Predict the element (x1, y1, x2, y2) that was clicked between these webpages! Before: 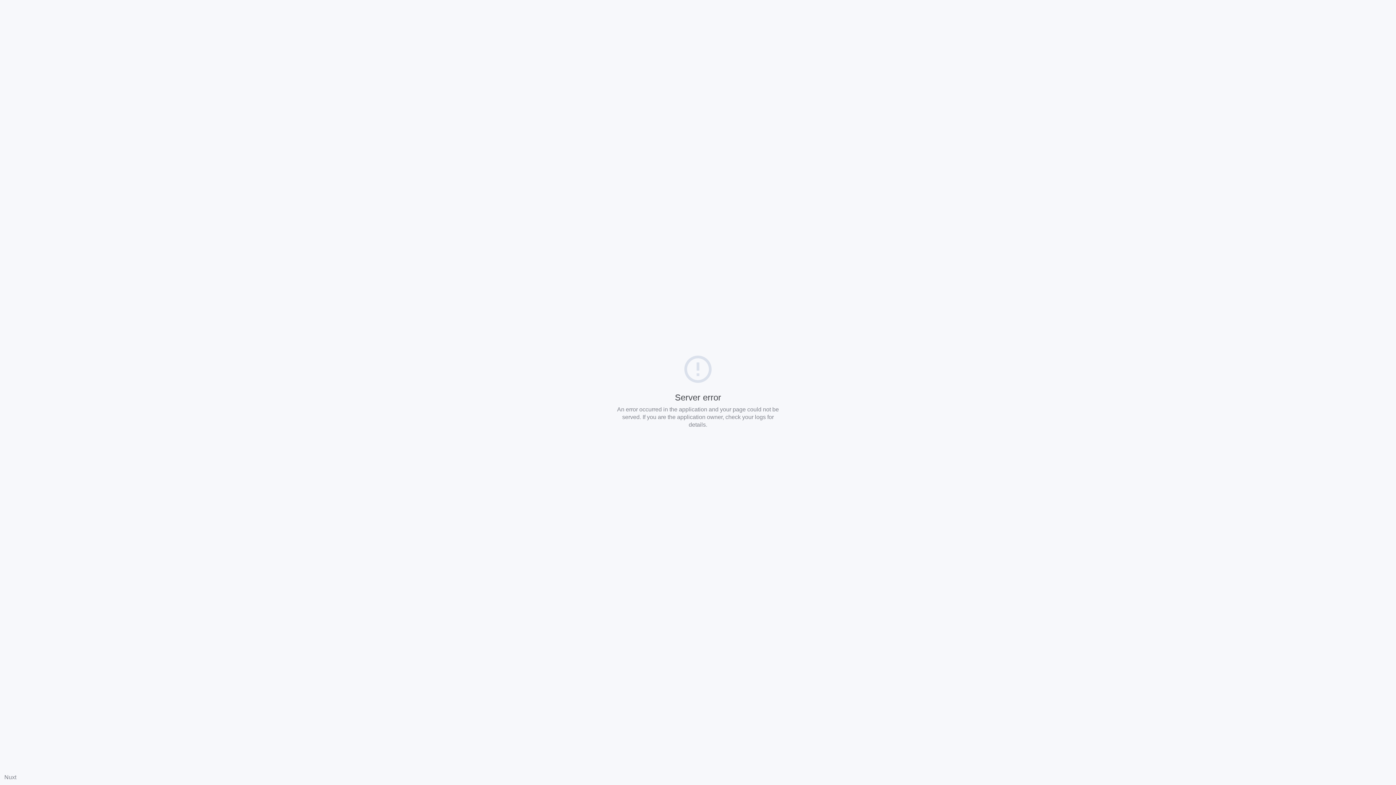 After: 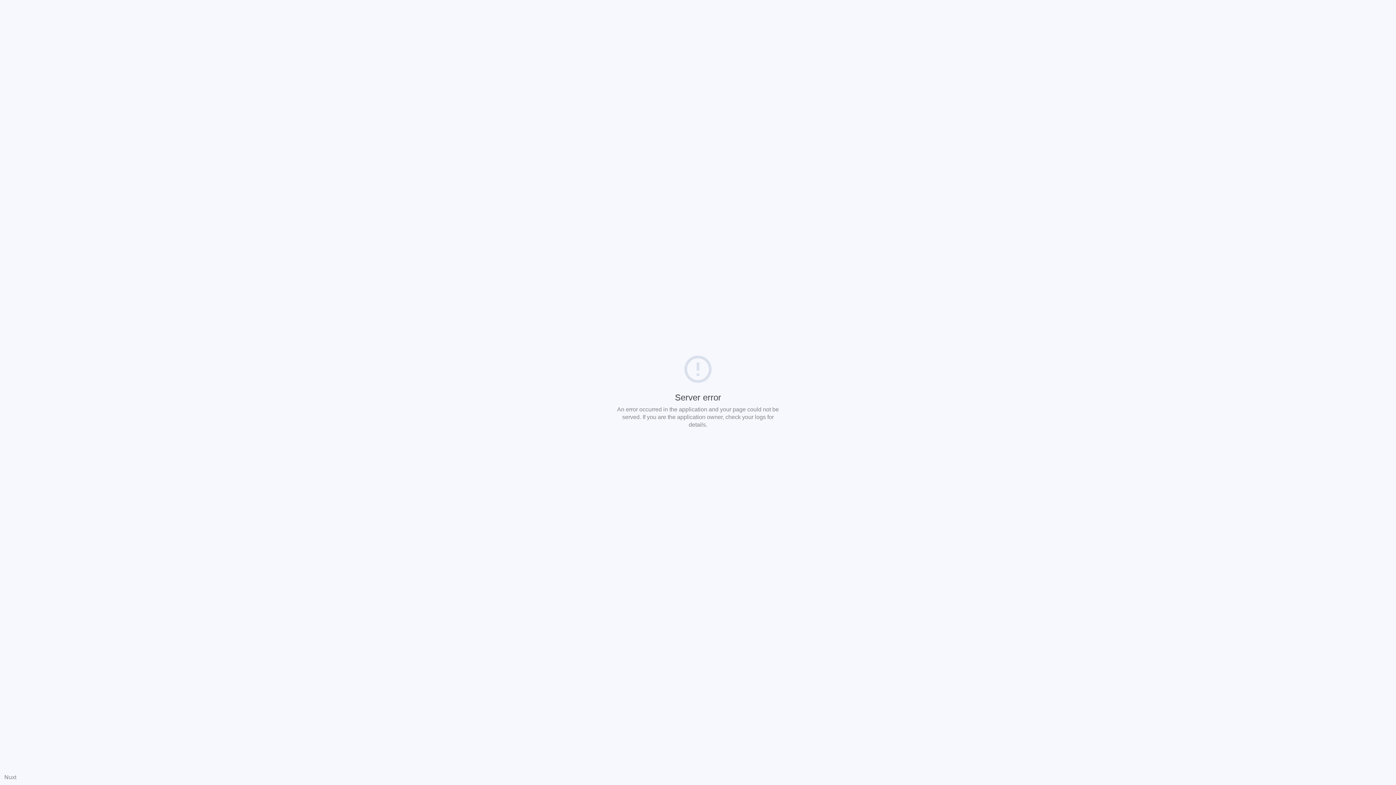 Action: label: Nuxt bbox: (4, 774, 16, 780)